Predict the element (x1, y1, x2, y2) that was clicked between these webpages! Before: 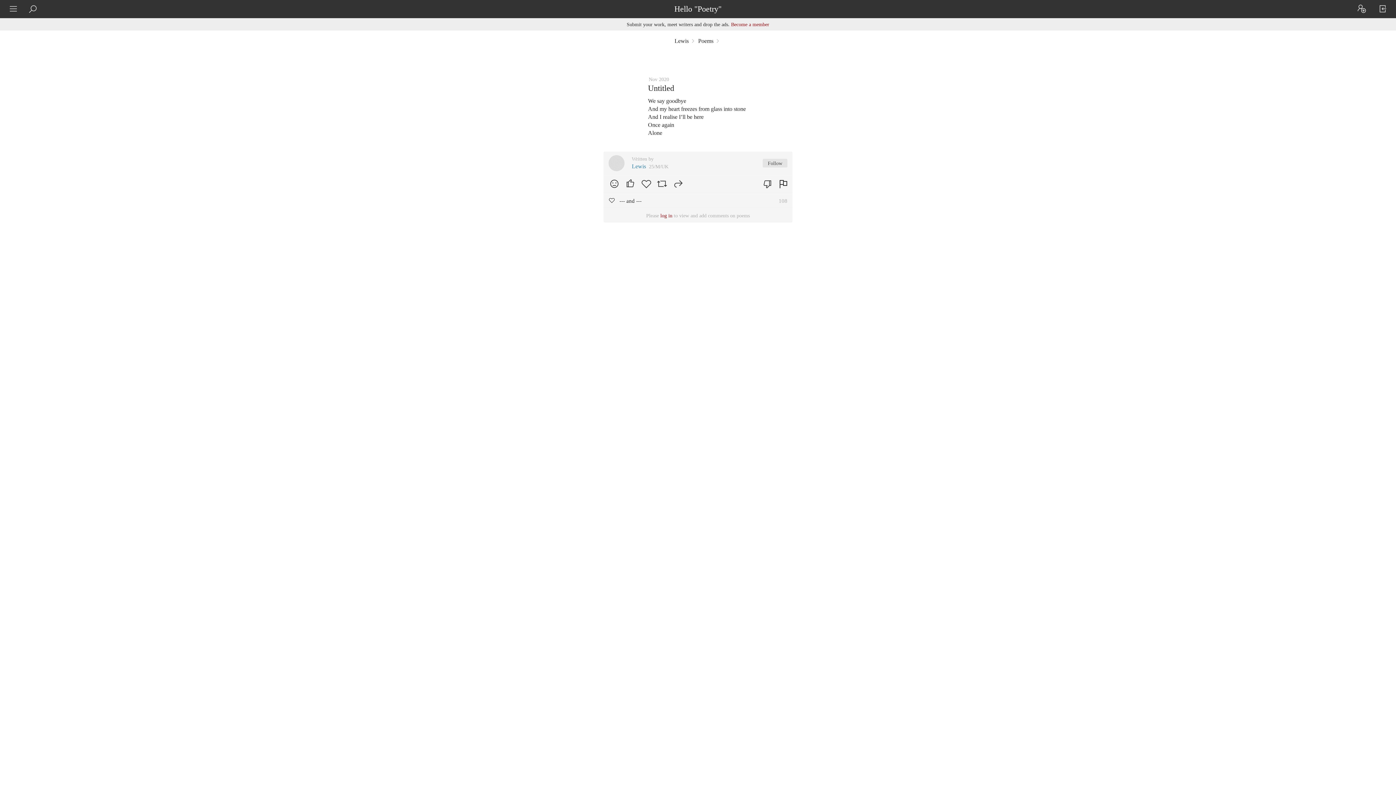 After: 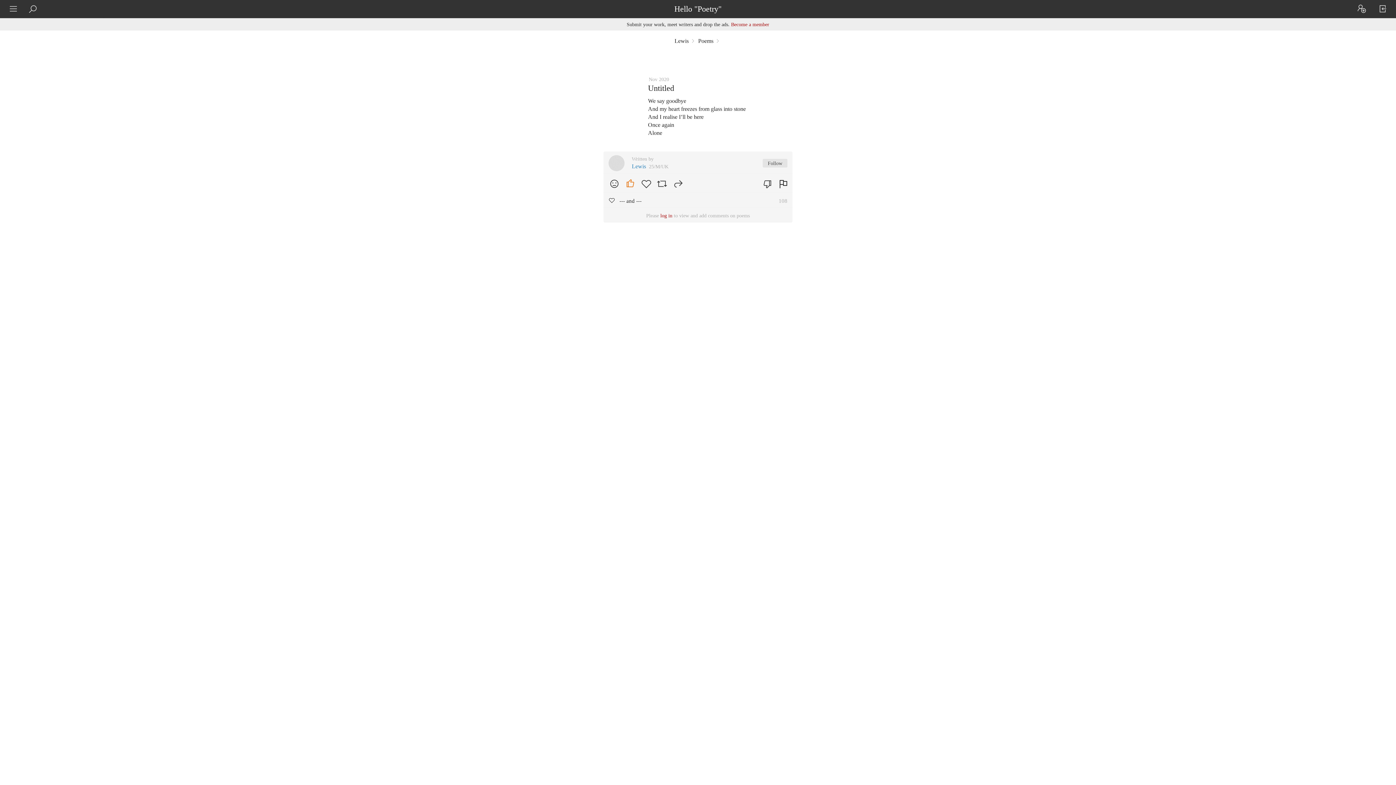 Action: bbox: (625, 178, 636, 189)